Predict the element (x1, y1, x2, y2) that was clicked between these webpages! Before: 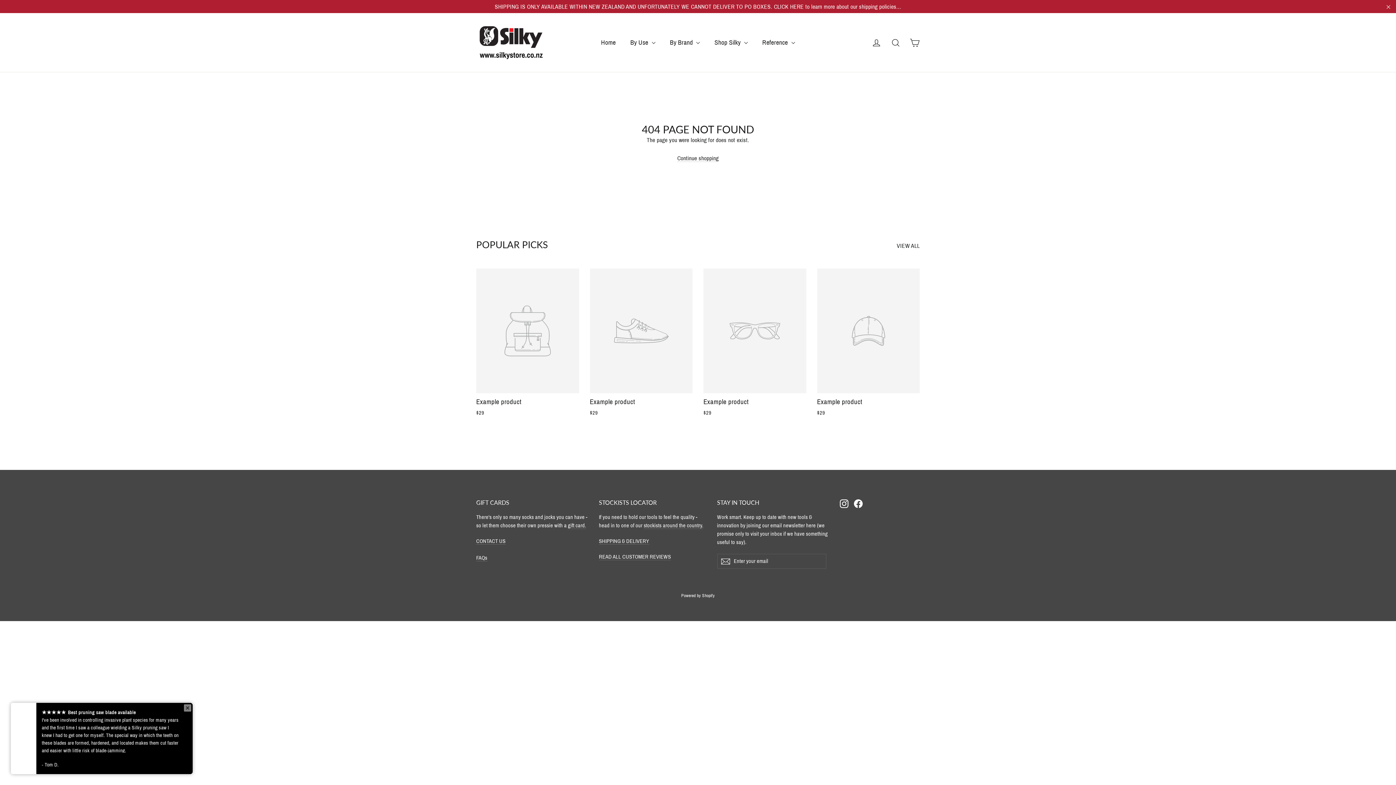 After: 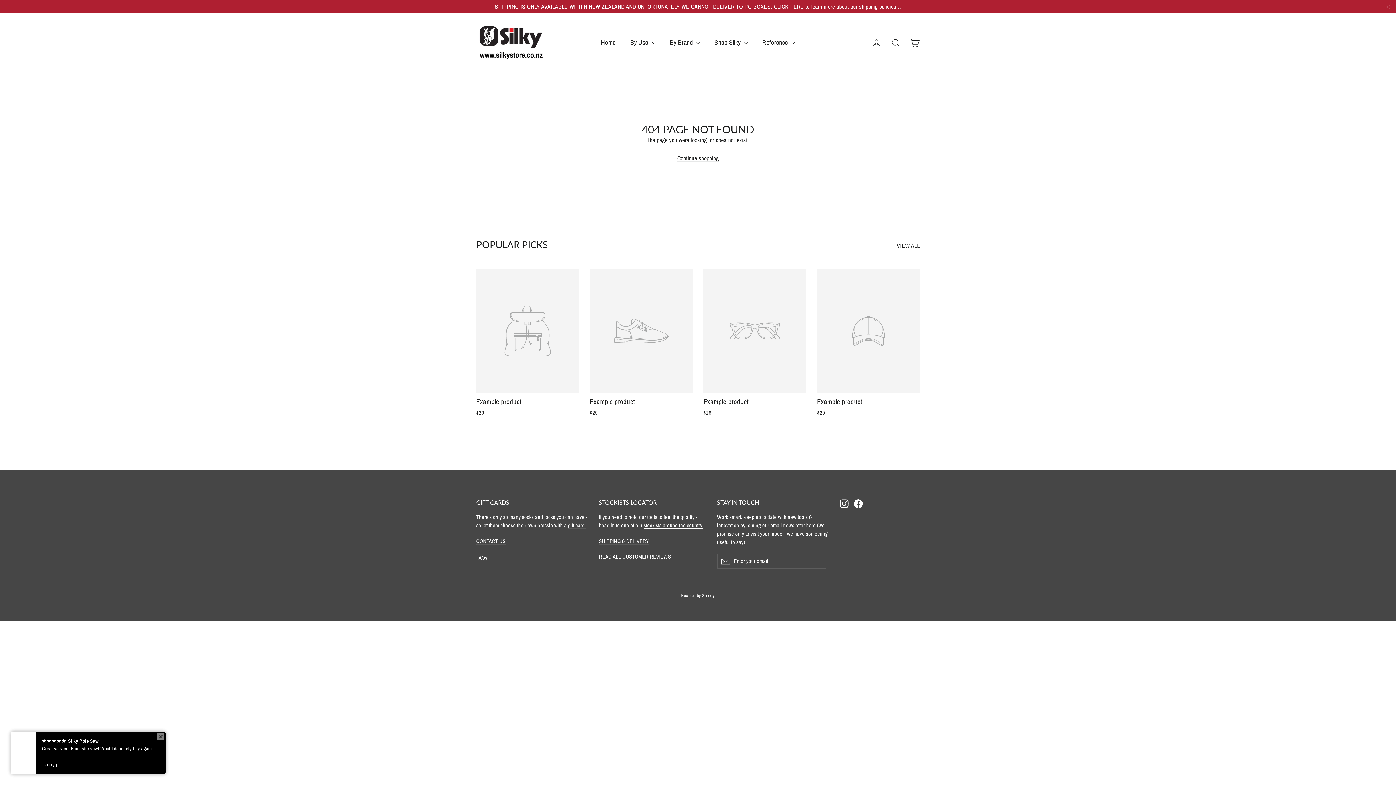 Action: label: stockists around the country. bbox: (643, 522, 703, 529)